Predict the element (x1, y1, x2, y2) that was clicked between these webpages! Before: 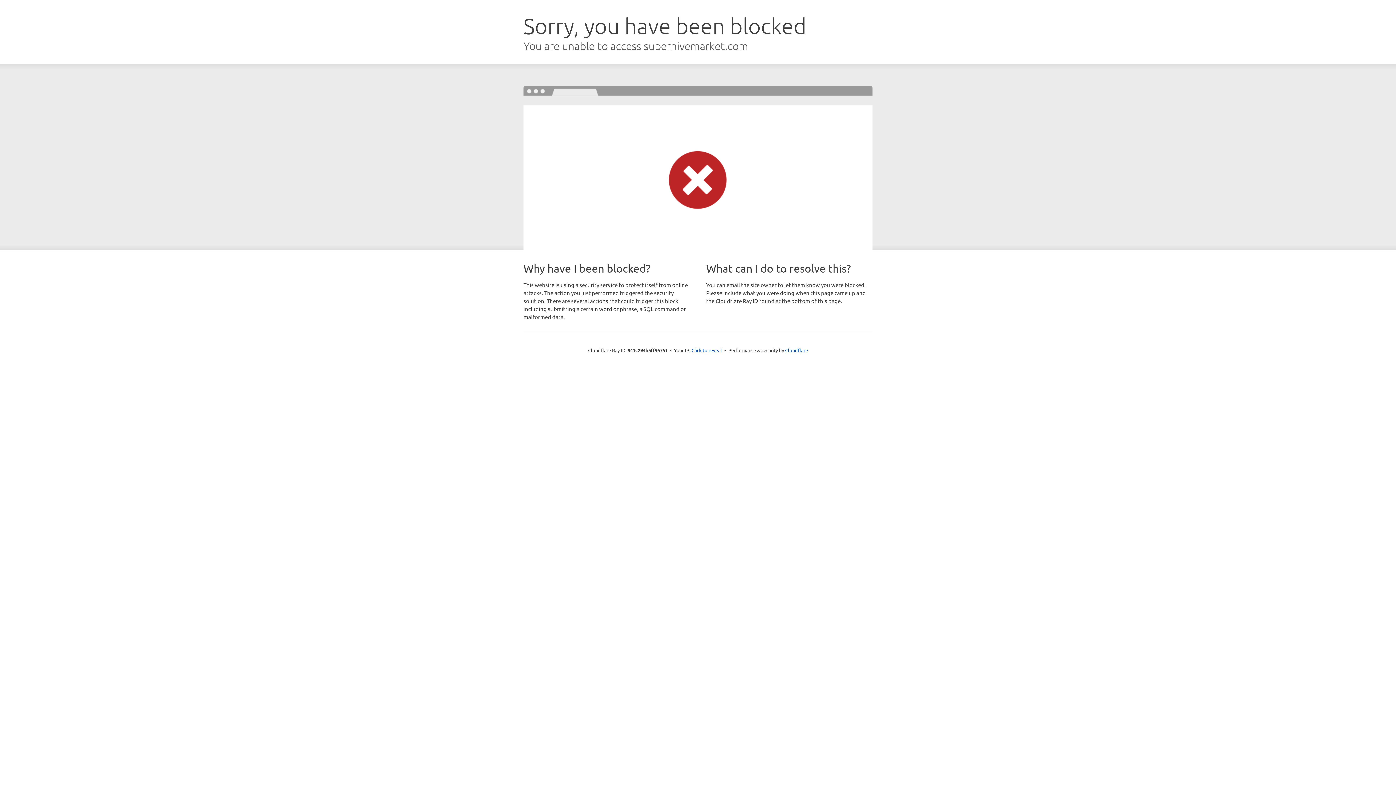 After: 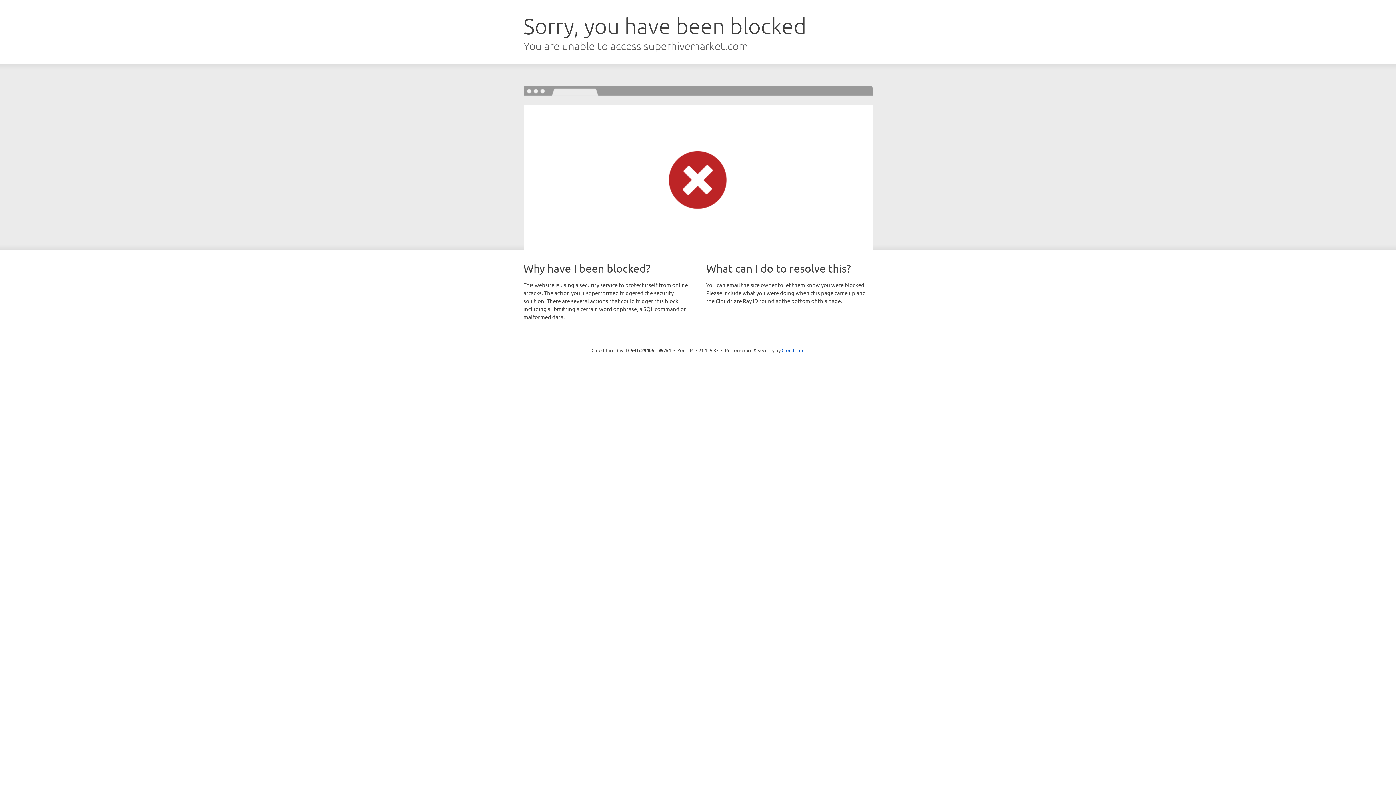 Action: bbox: (691, 346, 722, 353) label: Click to reveal